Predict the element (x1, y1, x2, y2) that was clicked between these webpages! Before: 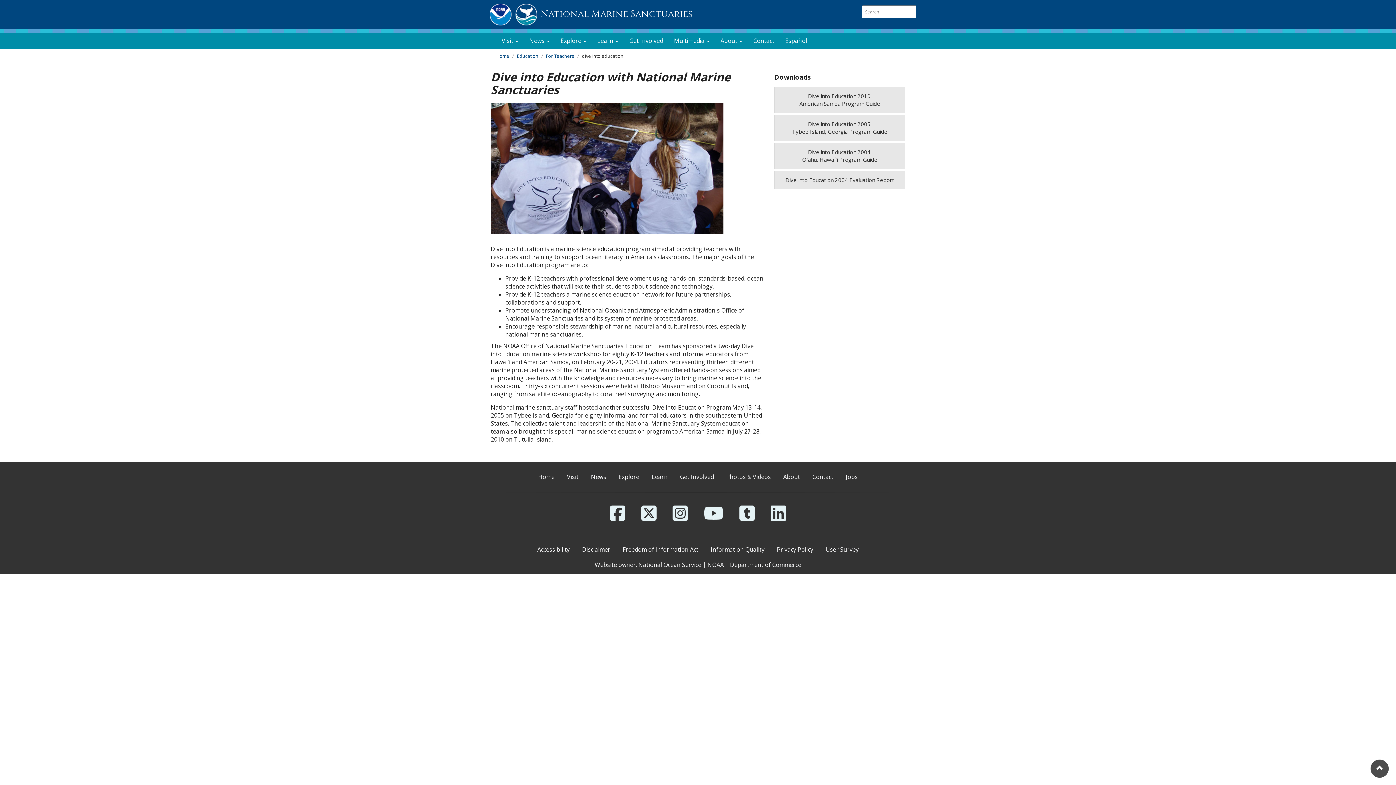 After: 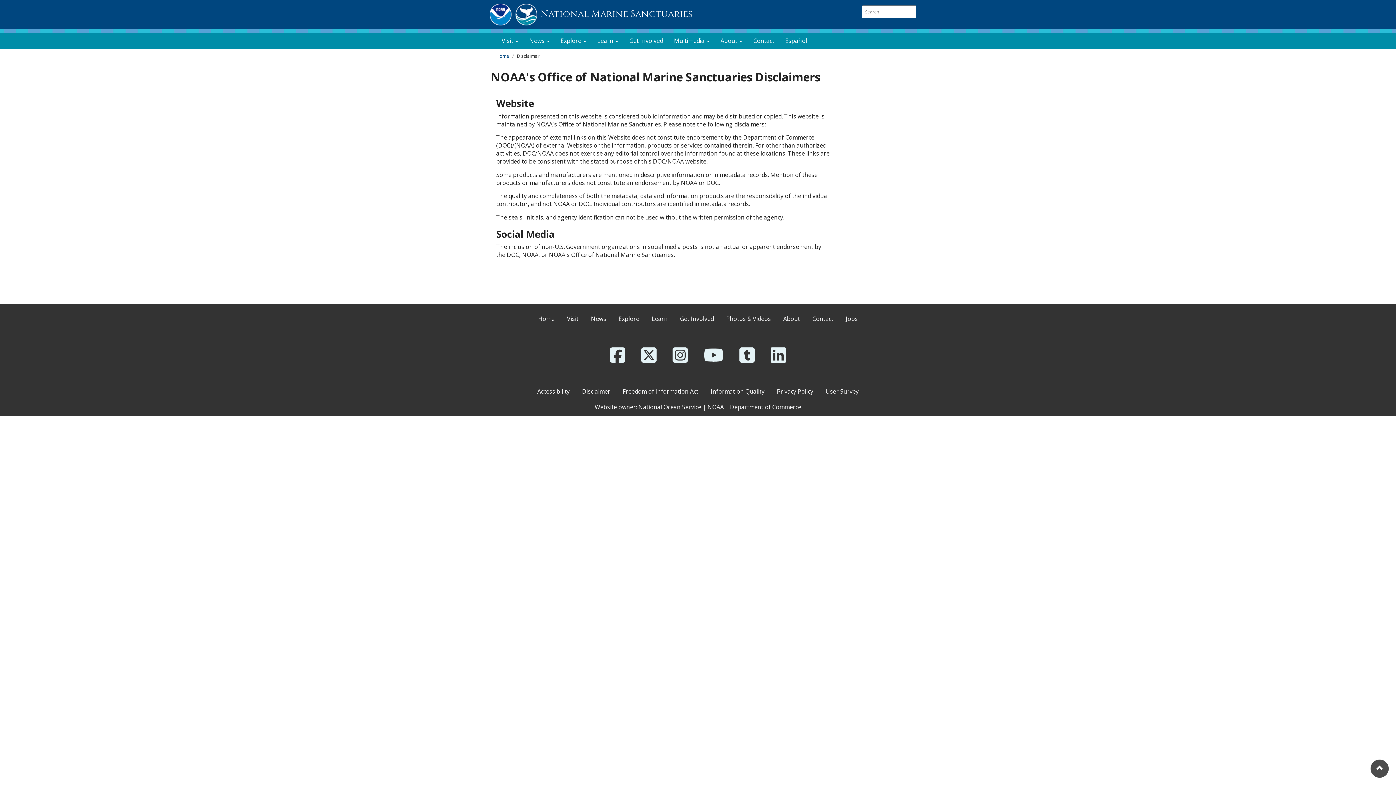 Action: bbox: (582, 545, 610, 553) label: Disclaimer